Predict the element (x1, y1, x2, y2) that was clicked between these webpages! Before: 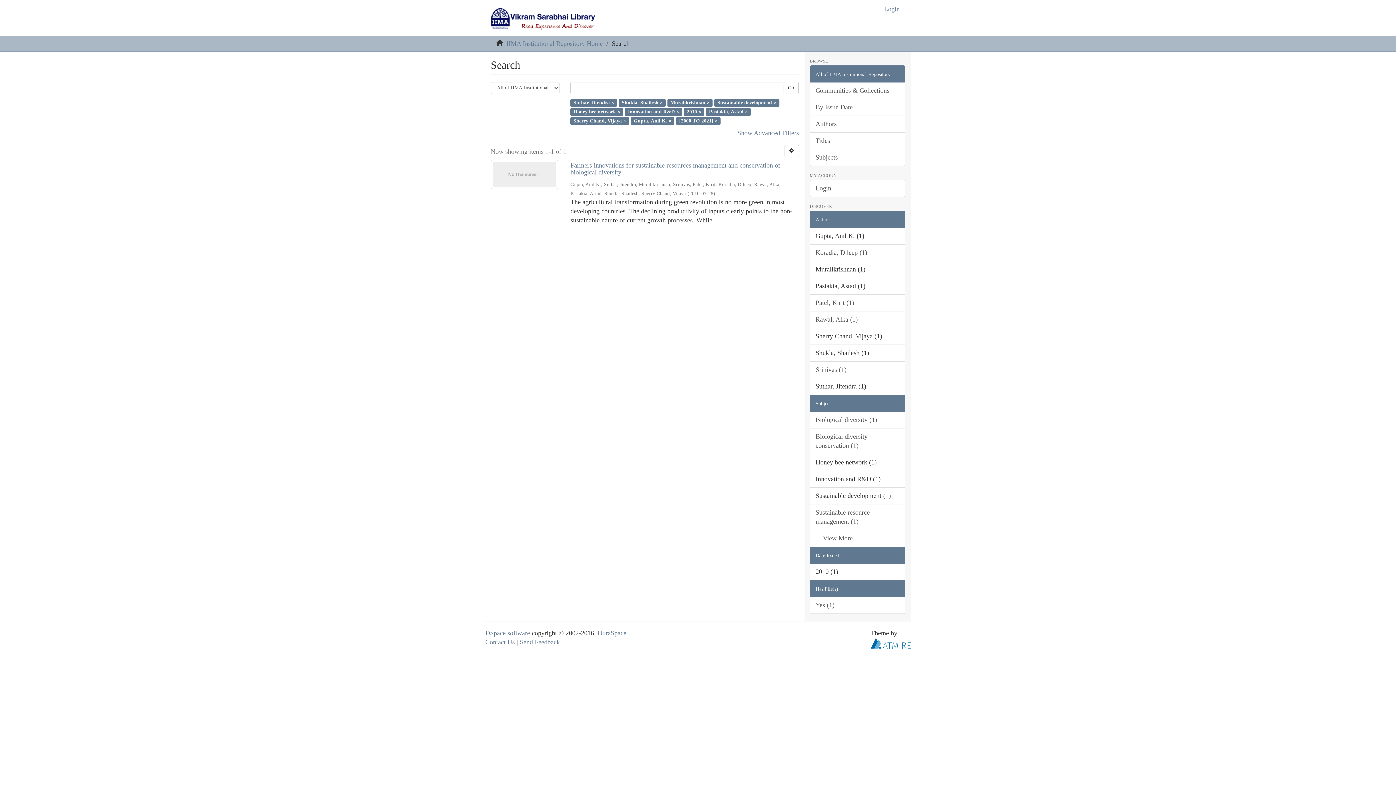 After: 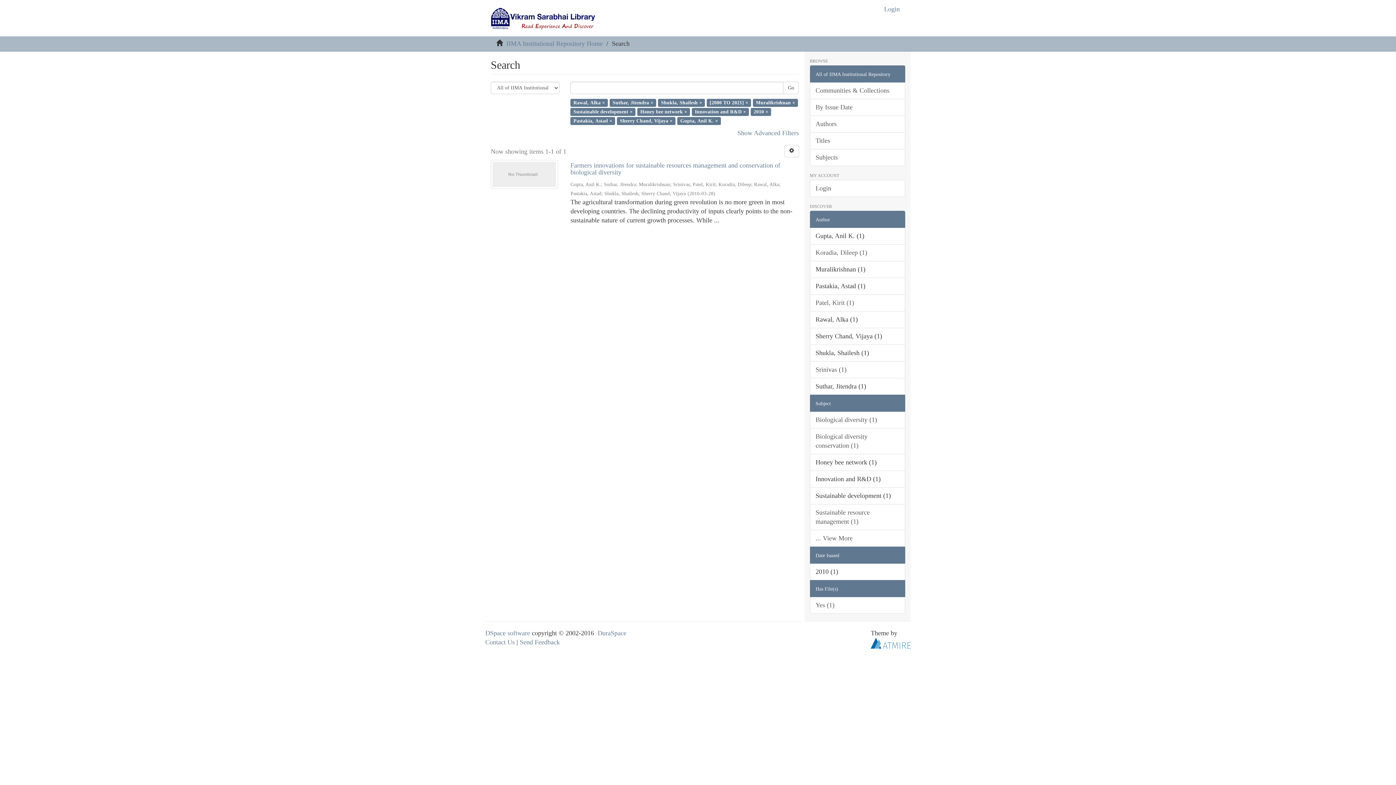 Action: label: Rawal, Alka (1) bbox: (810, 311, 905, 328)